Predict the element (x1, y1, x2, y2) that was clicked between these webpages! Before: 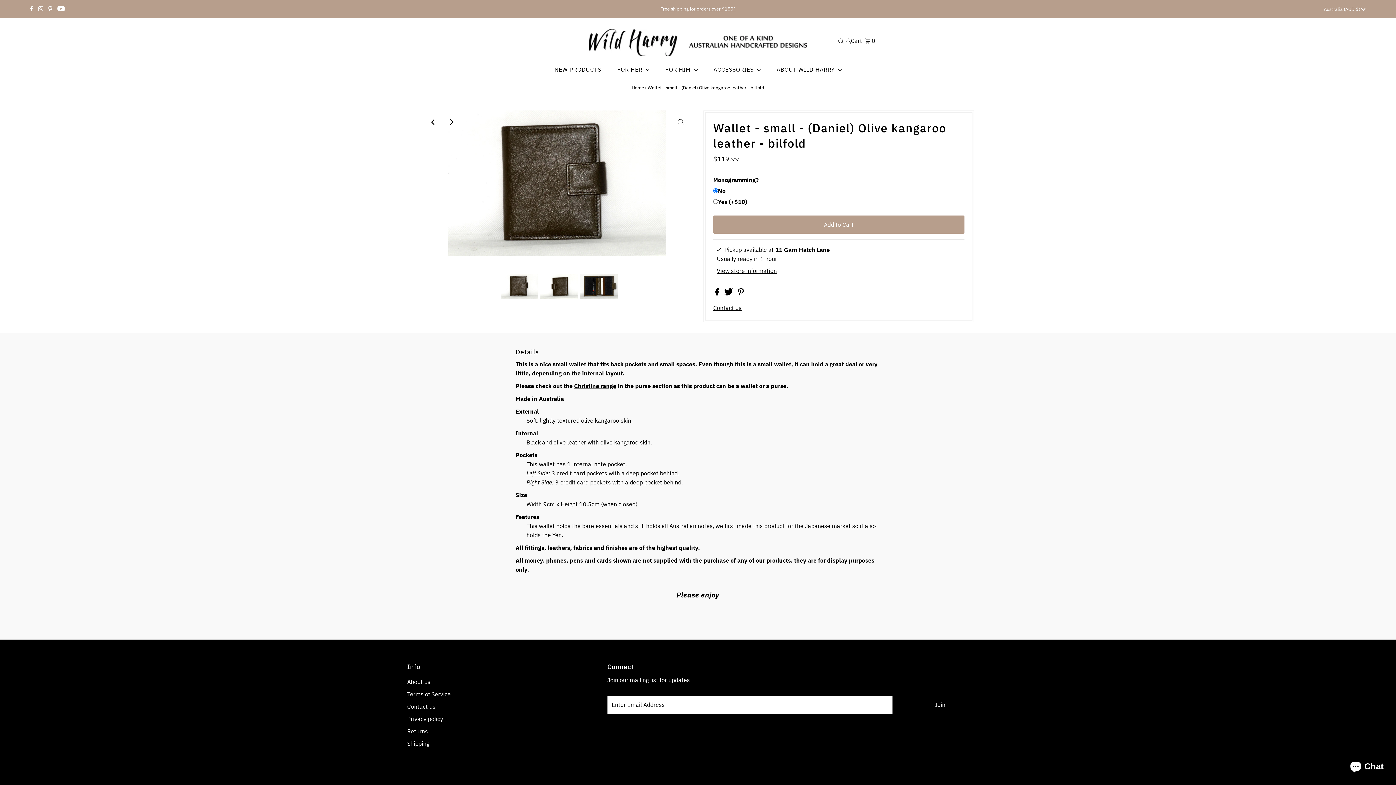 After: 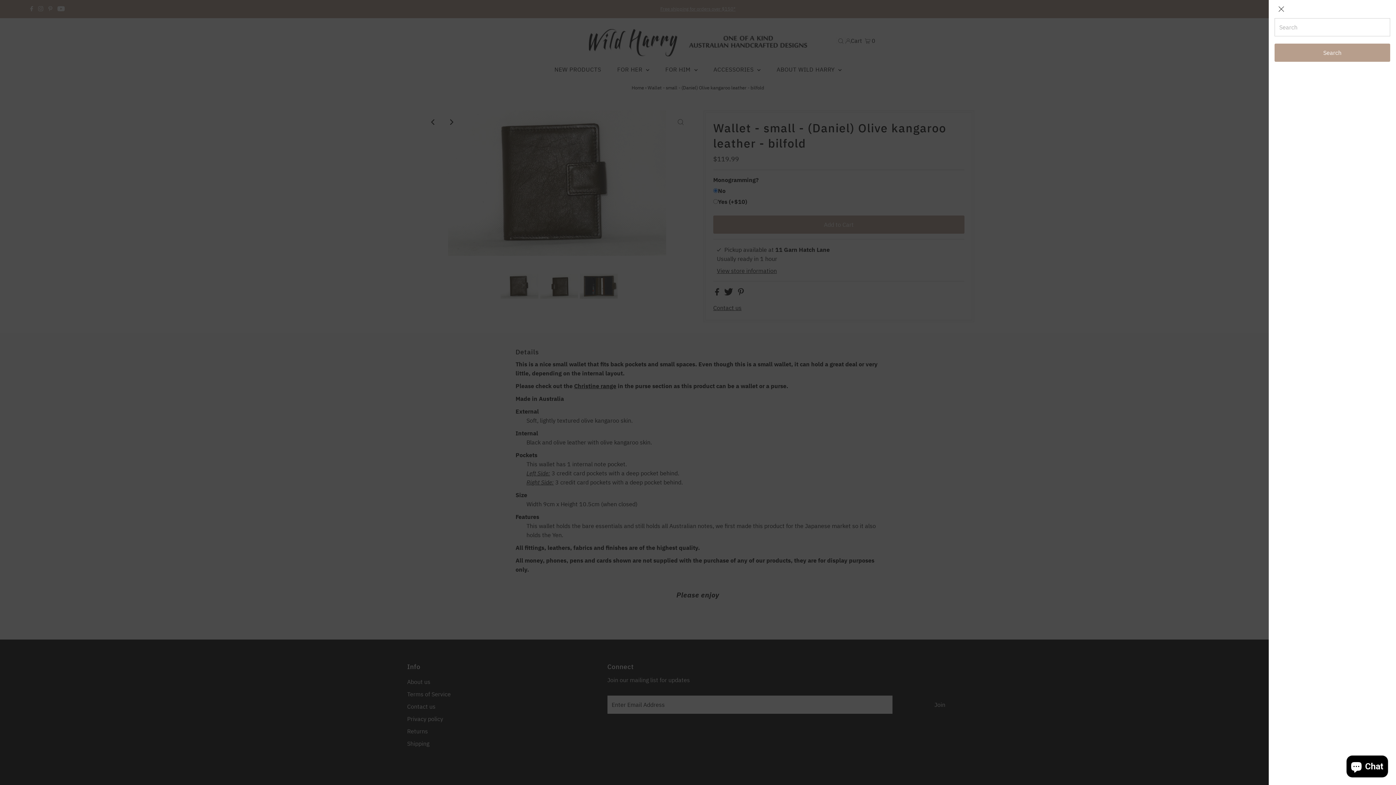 Action: label: Open Search bbox: (836, 37, 845, 44)